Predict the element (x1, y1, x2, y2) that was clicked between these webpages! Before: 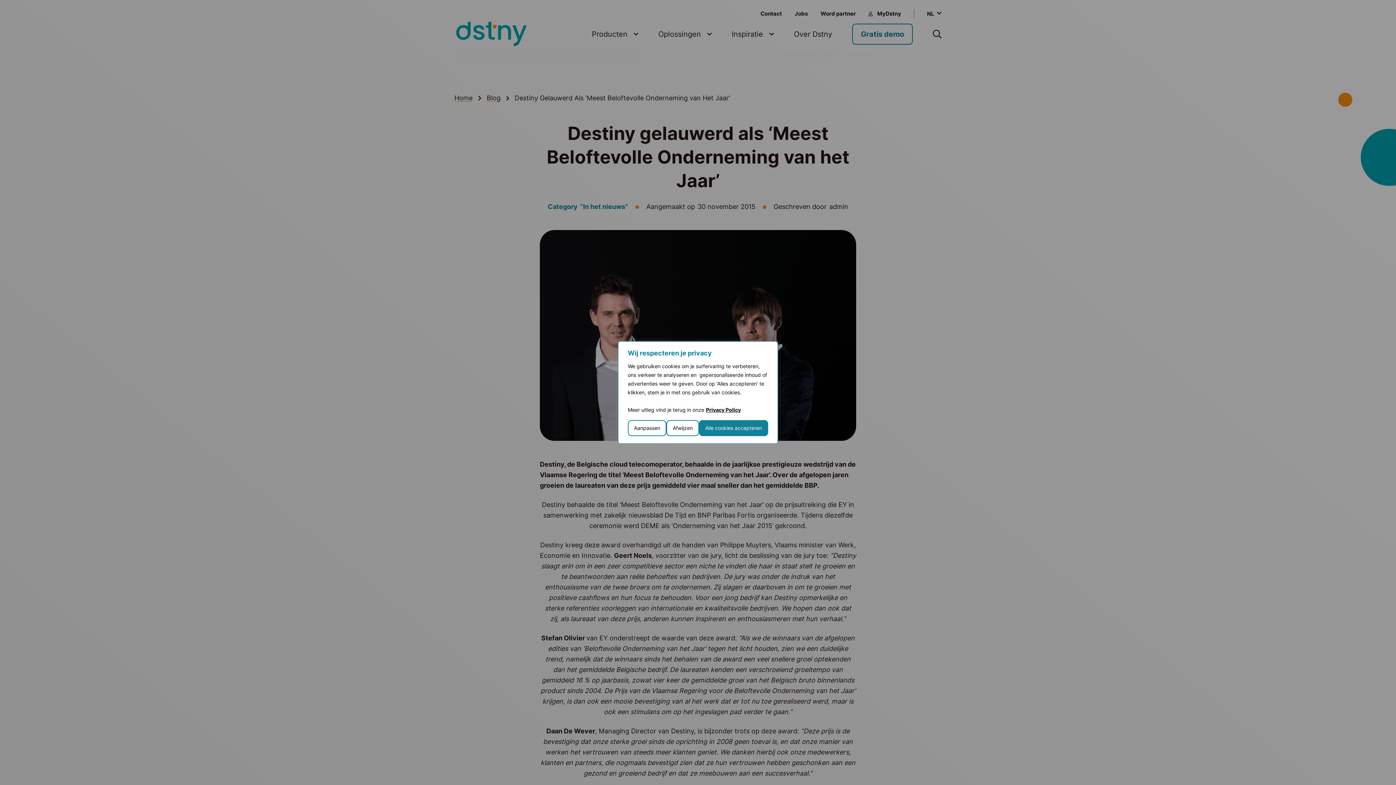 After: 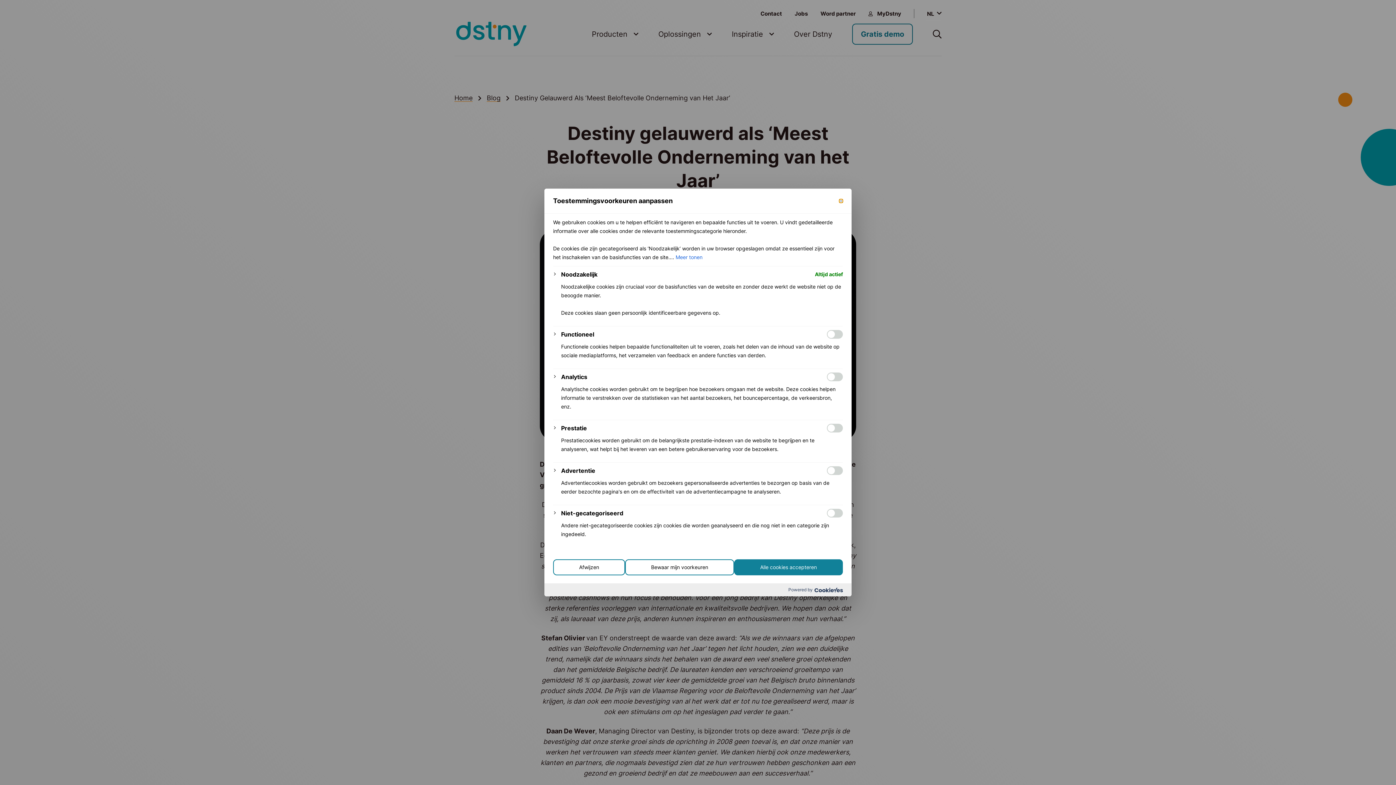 Action: label: Aanpassen bbox: (628, 420, 666, 436)